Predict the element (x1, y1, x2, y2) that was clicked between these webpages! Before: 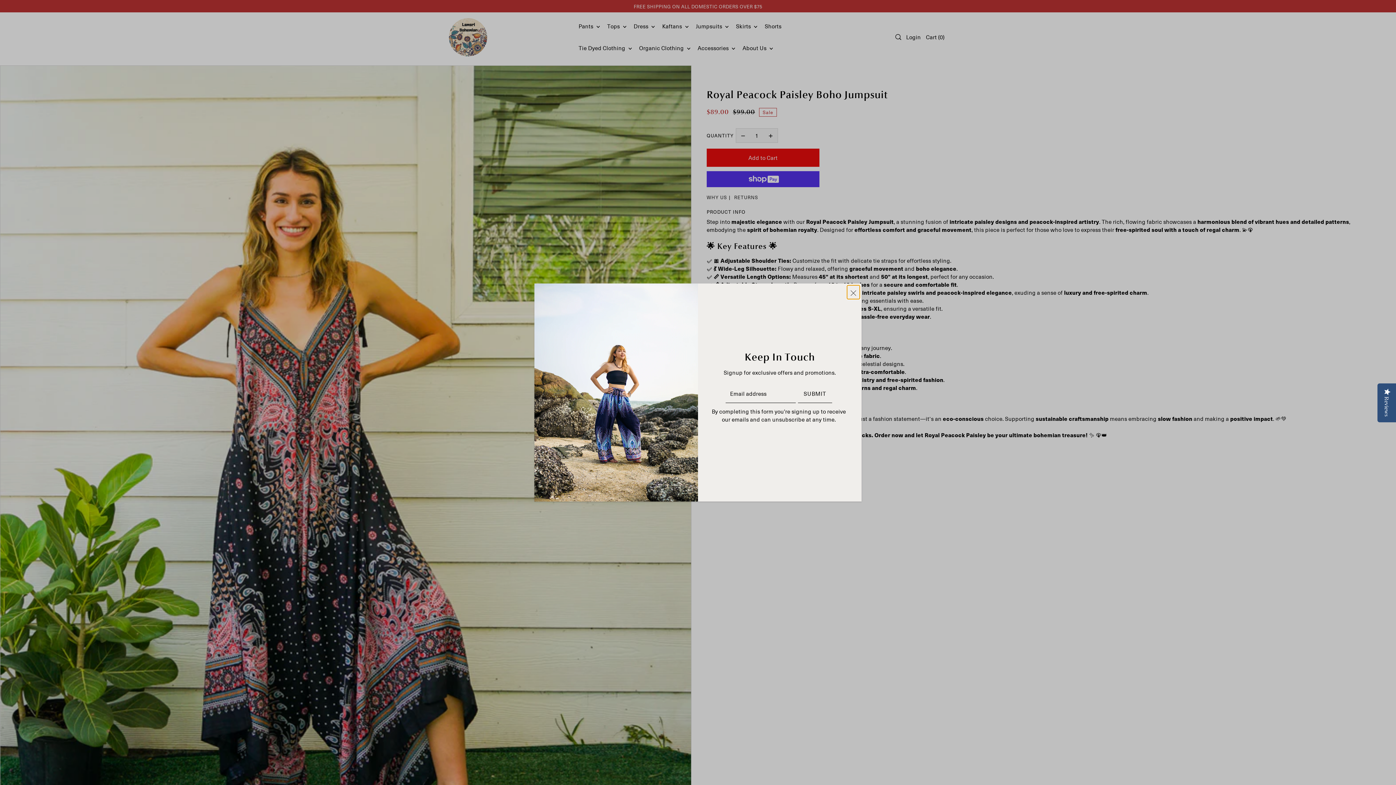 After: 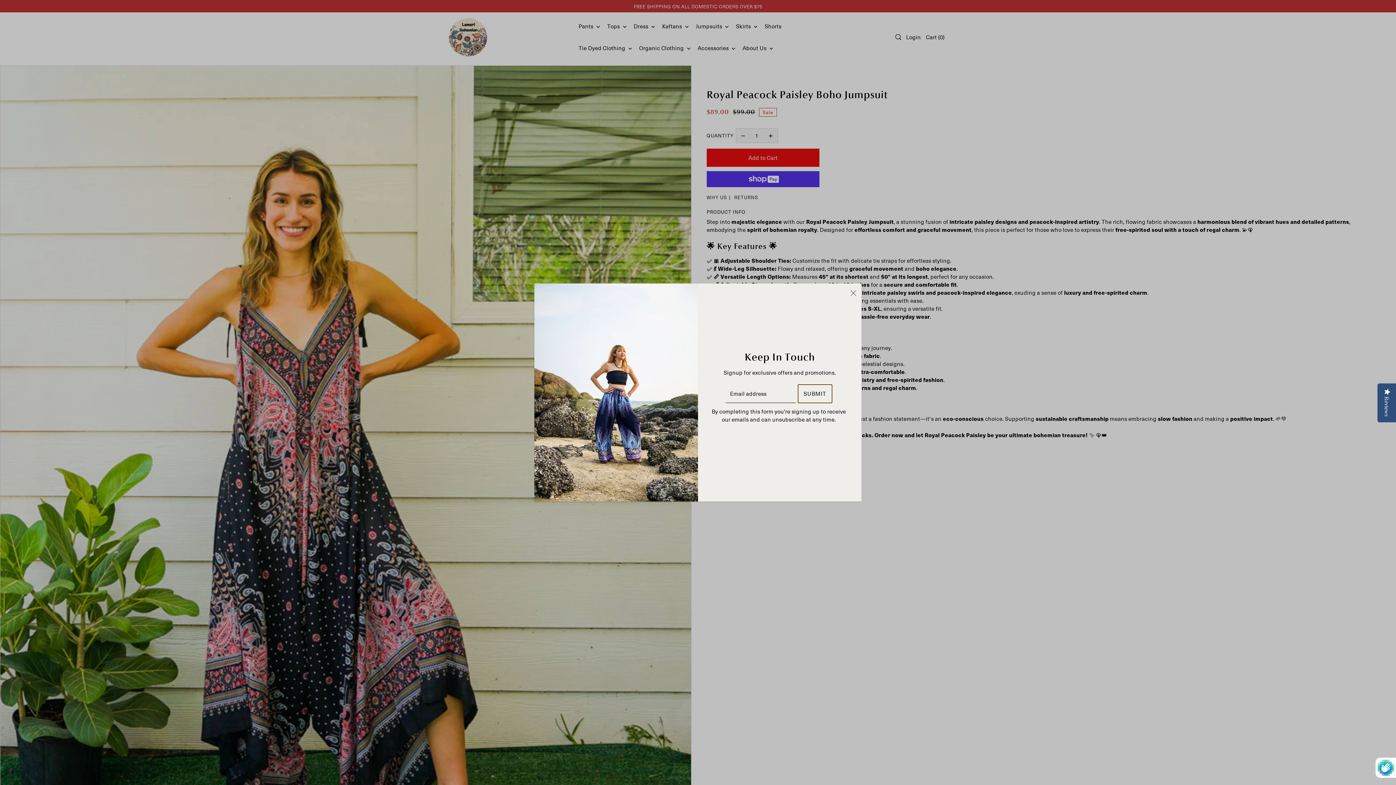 Action: bbox: (798, 384, 832, 403) label: SUBMIT